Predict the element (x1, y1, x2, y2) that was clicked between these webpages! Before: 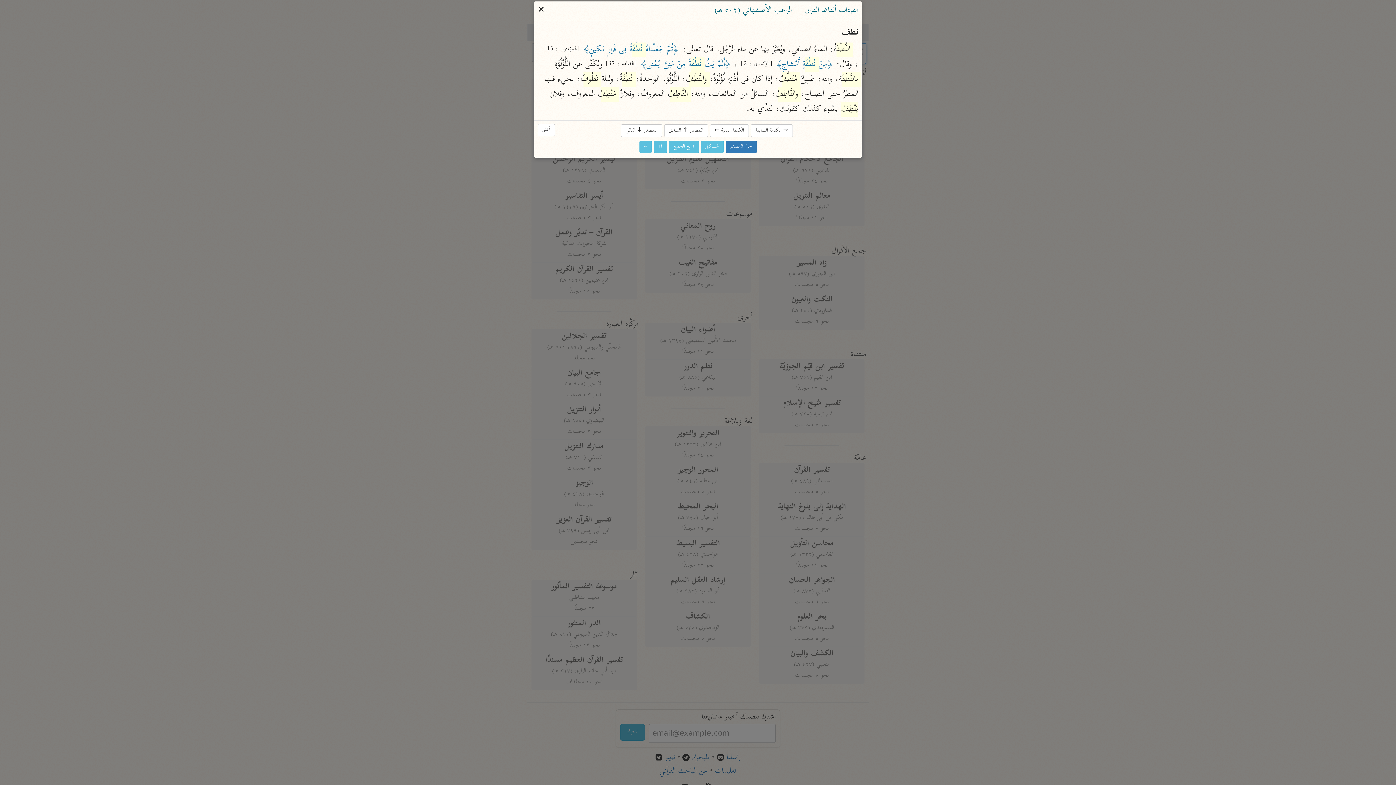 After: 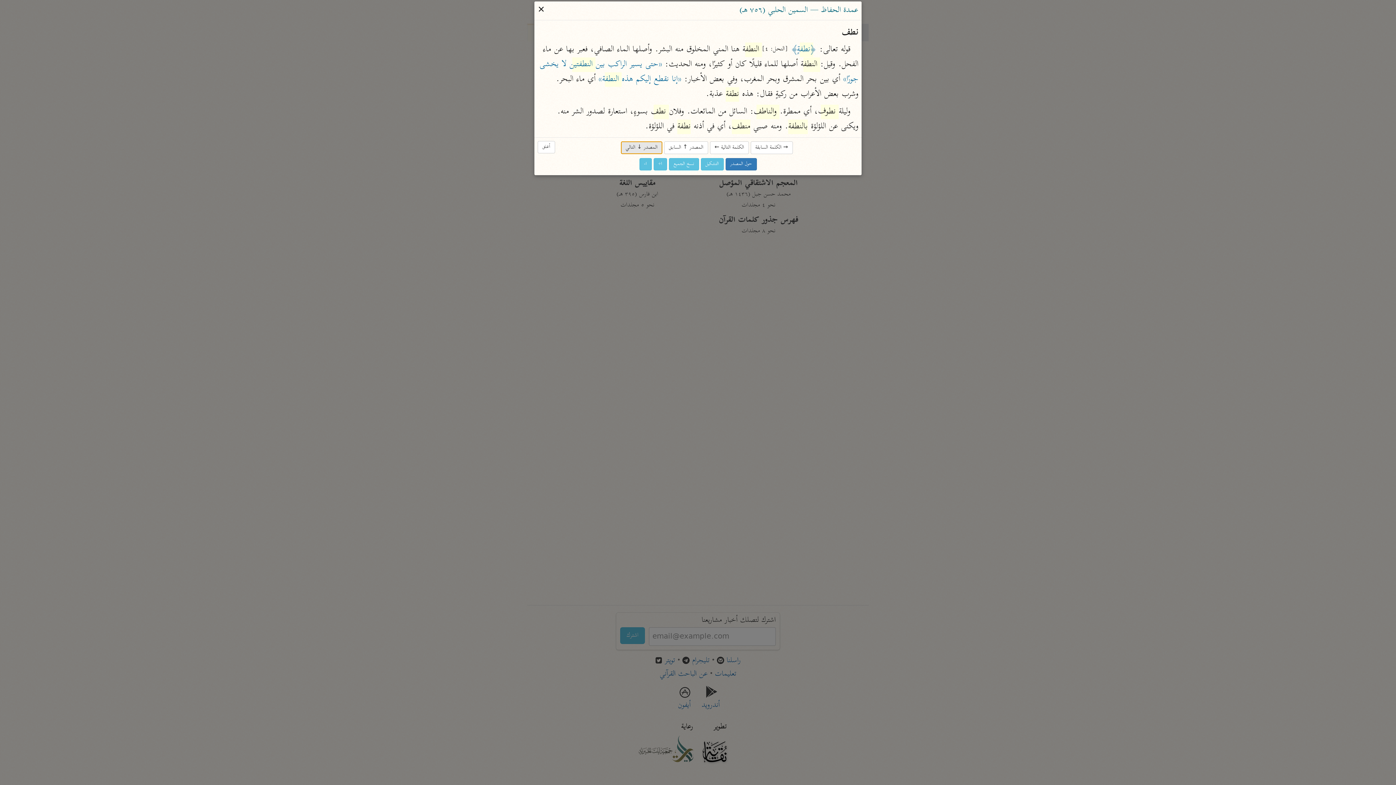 Action: label: المصدر ↓ التالي bbox: (620, 124, 662, 137)